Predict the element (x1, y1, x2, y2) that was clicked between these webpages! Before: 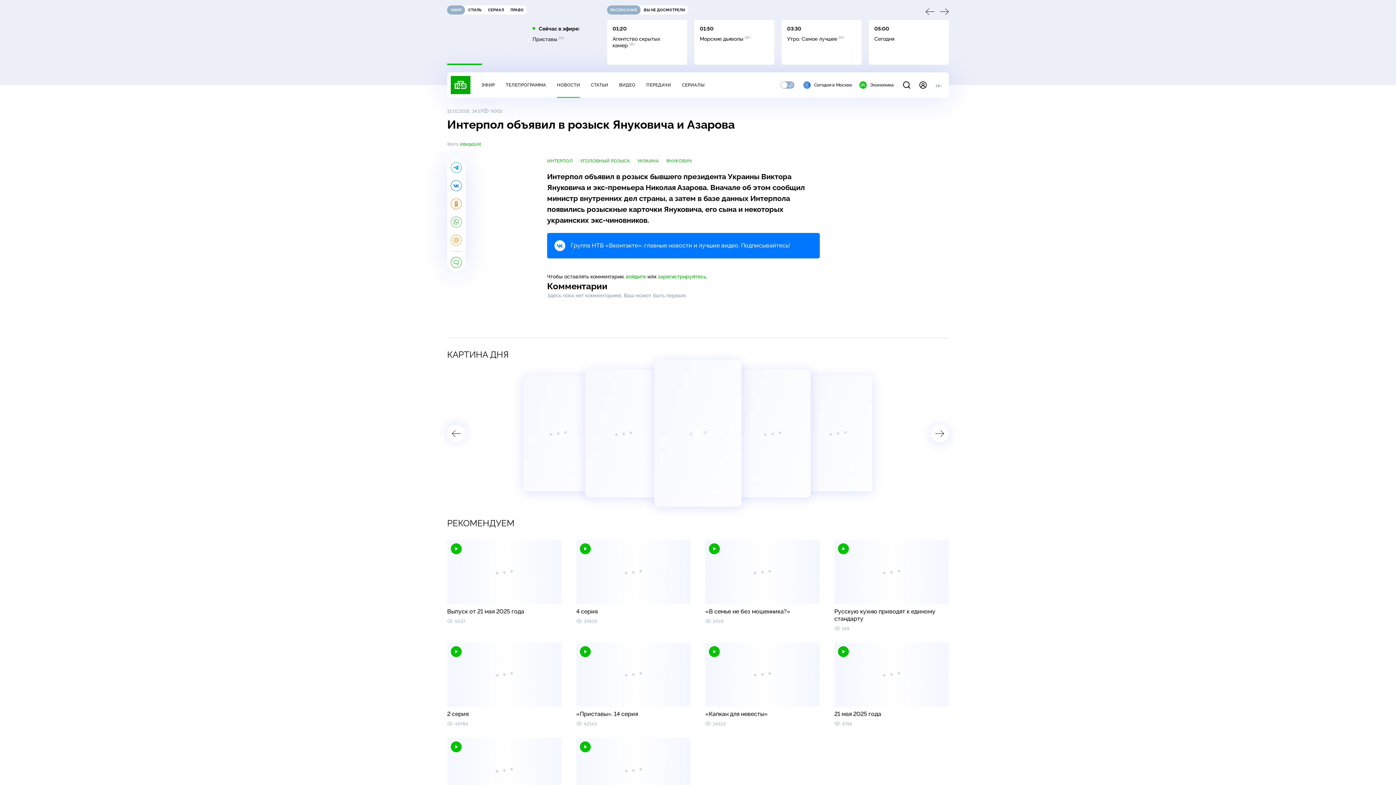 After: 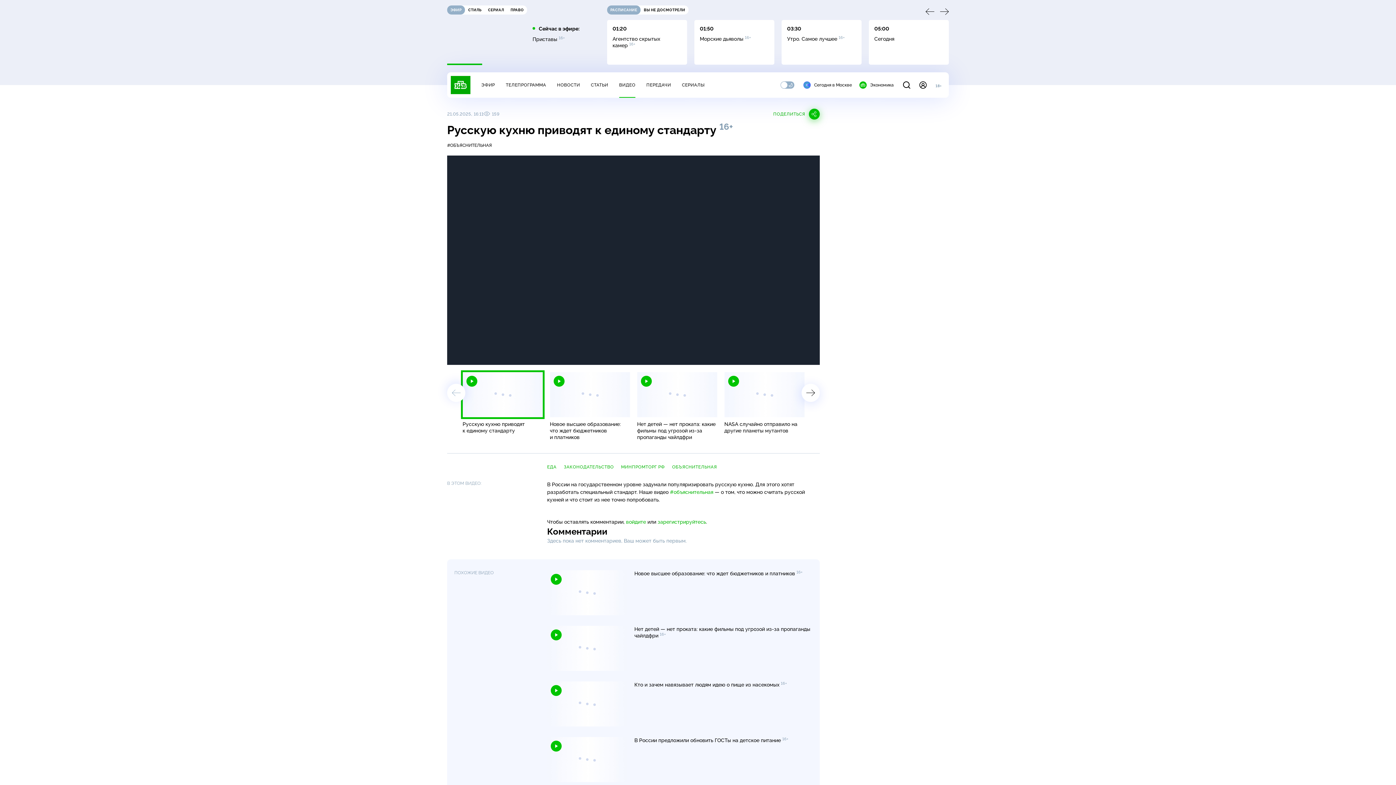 Action: label: Русскую кухню приводят к единому стандарту bbox: (834, 608, 949, 622)